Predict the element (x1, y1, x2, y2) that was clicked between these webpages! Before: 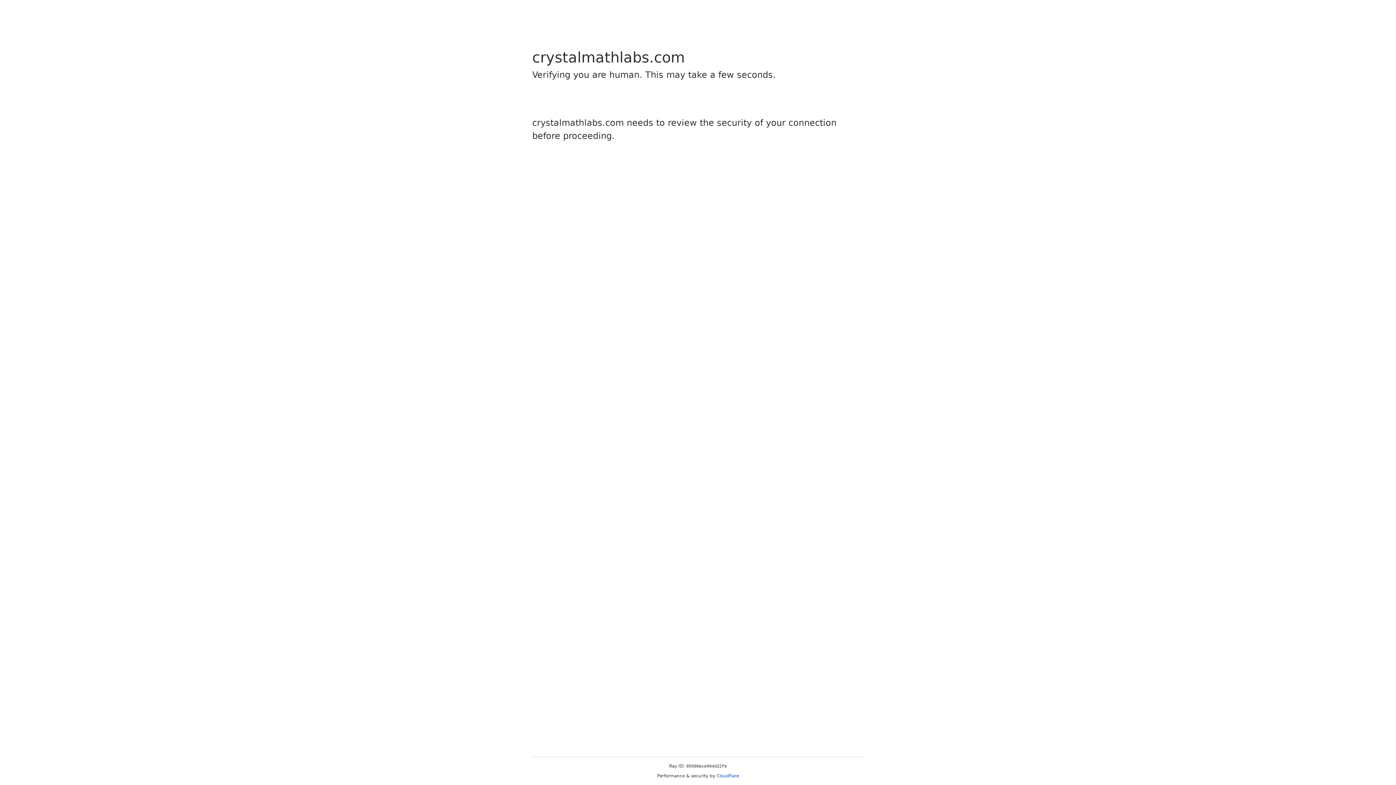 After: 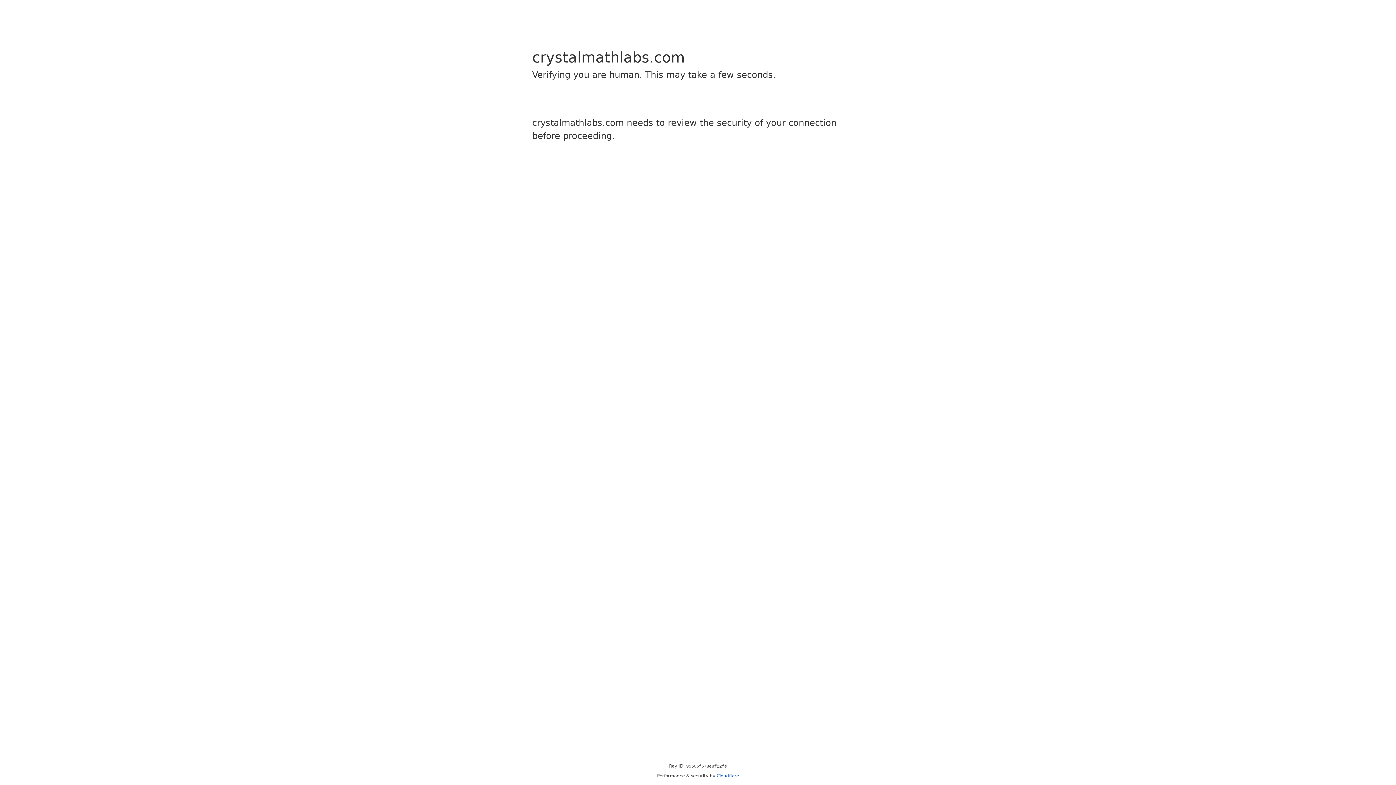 Action: label: Cloudflare bbox: (716, 773, 739, 778)